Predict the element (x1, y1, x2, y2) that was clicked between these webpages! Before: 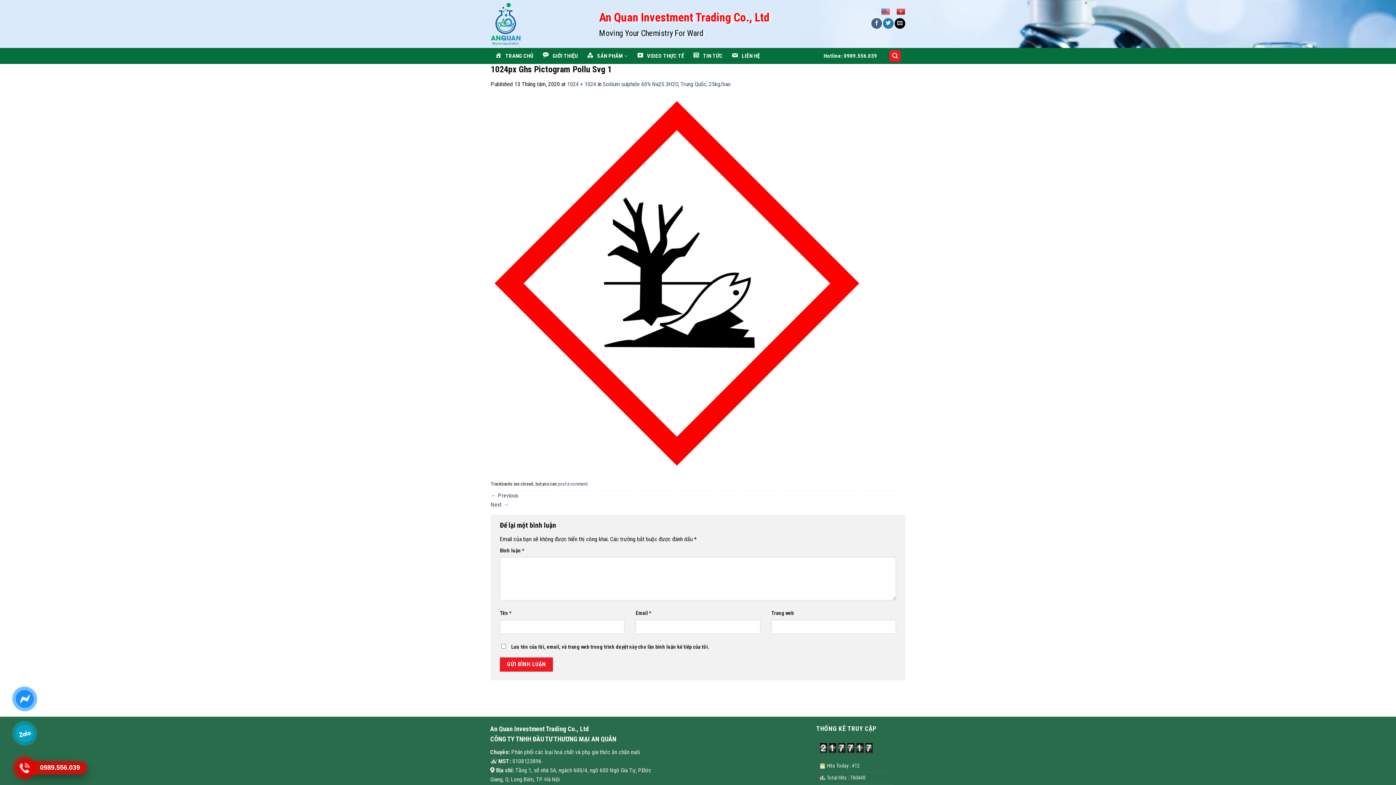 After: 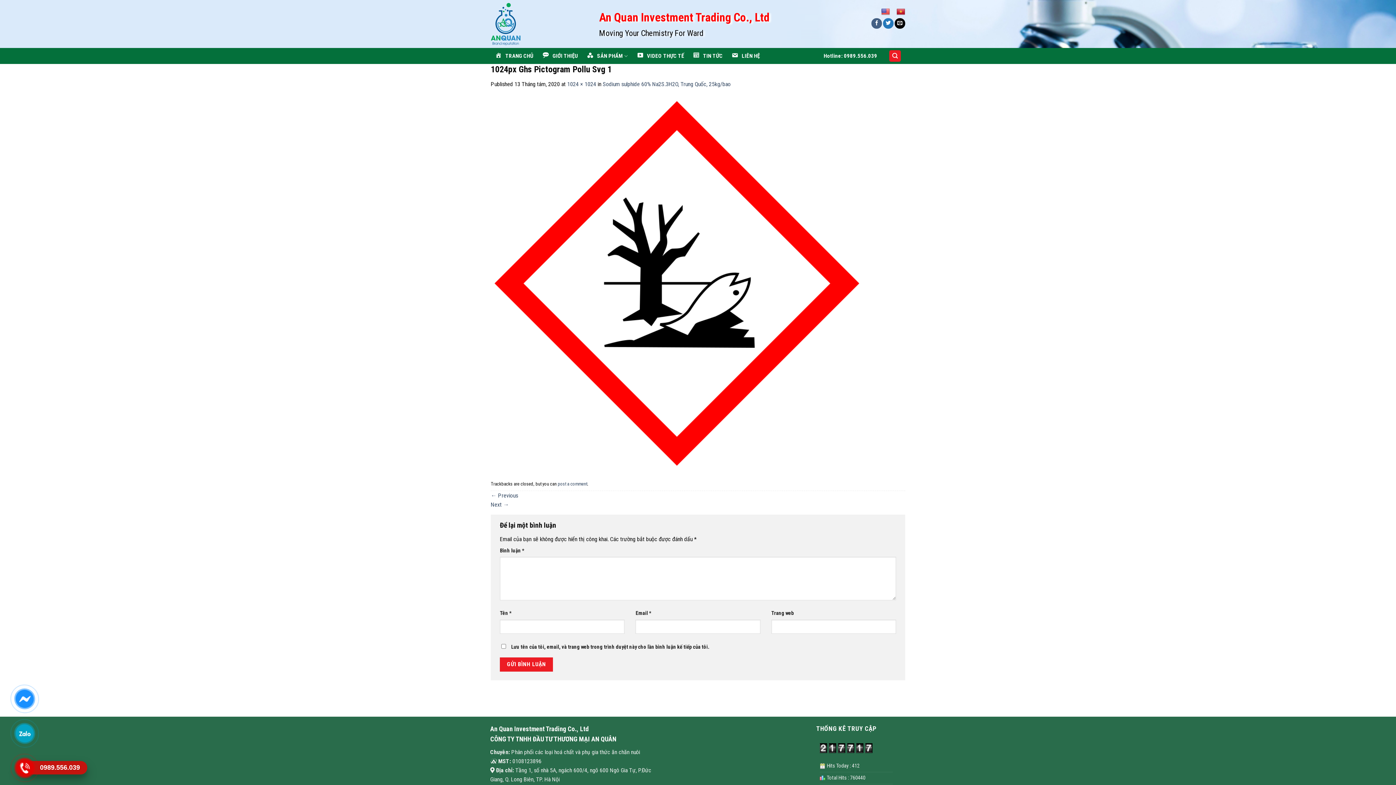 Action: bbox: (896, 8, 905, 15)